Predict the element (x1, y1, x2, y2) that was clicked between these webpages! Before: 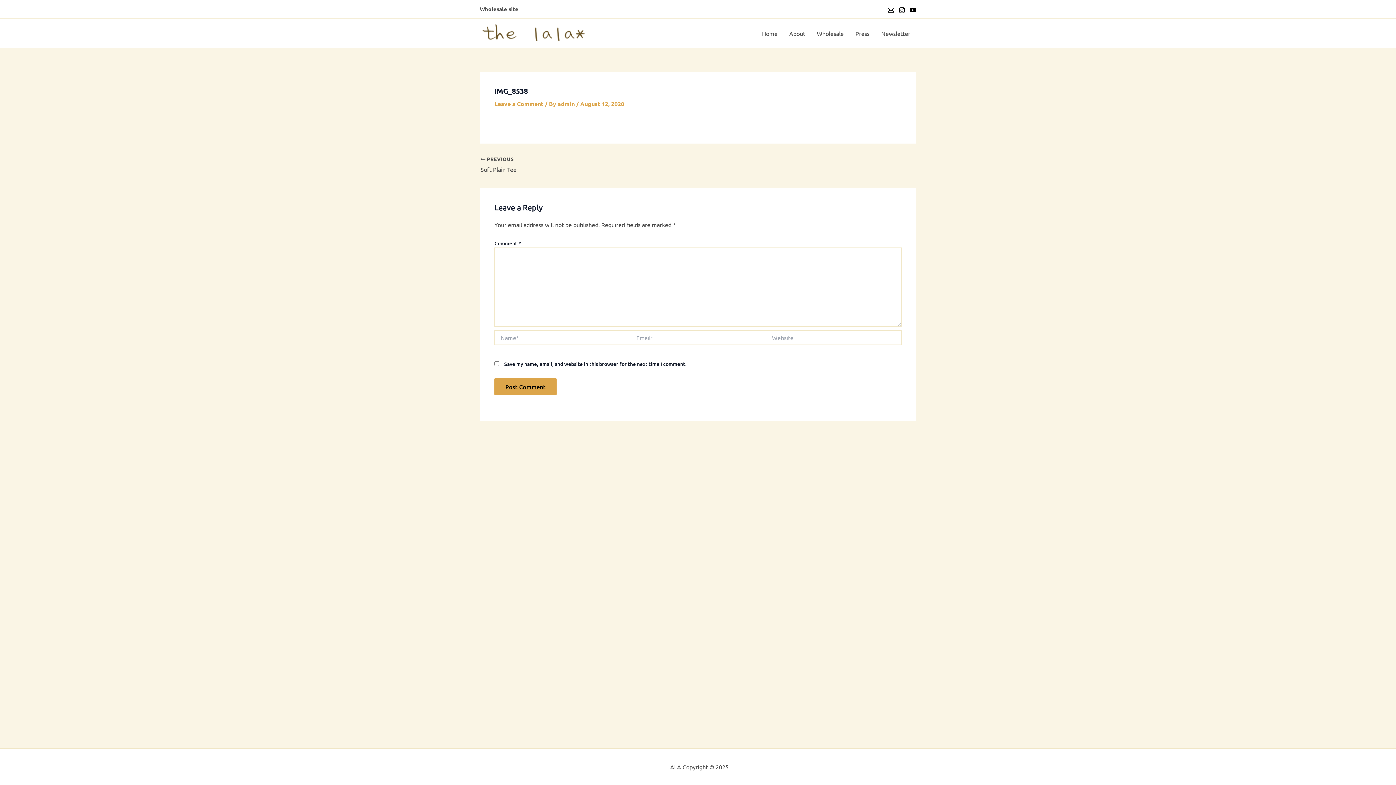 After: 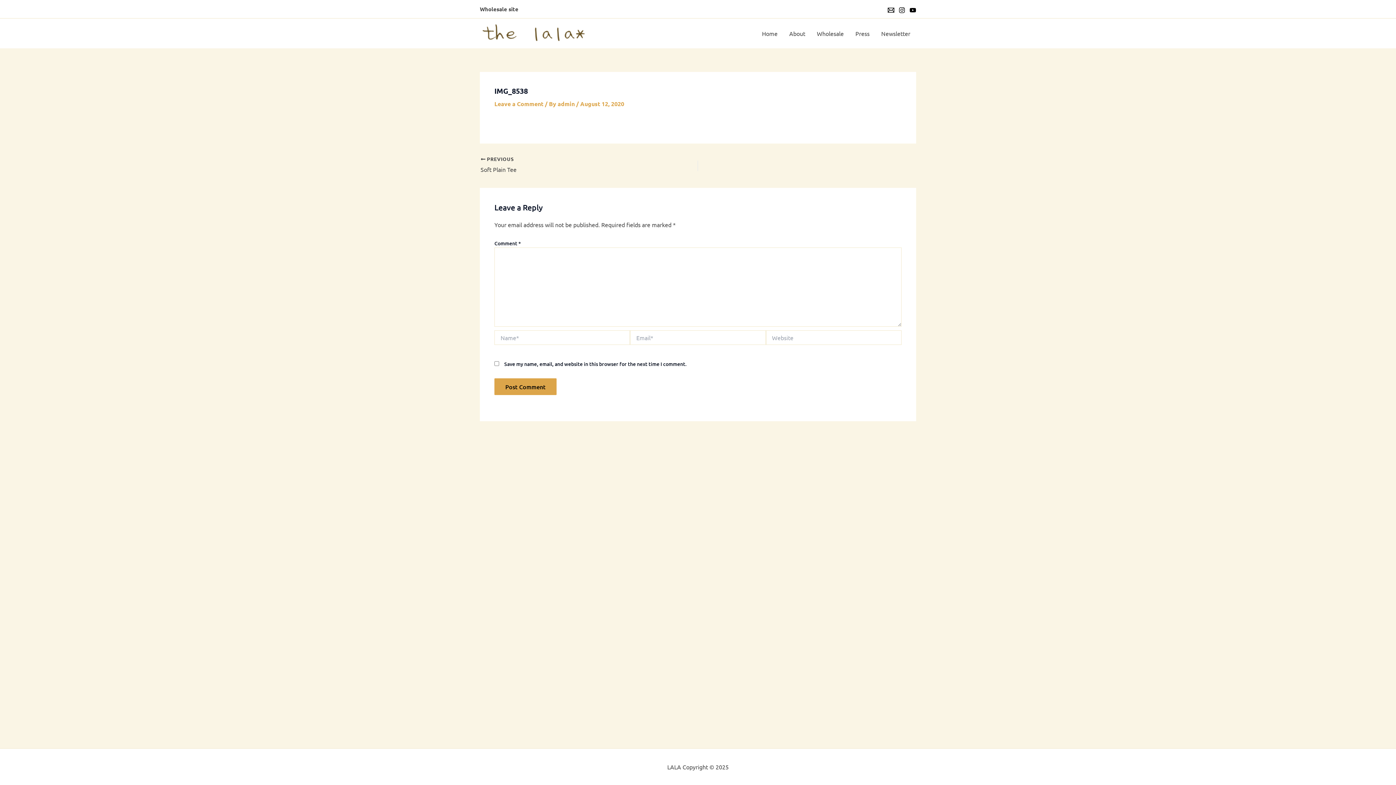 Action: label: Instagram bbox: (898, 6, 905, 13)